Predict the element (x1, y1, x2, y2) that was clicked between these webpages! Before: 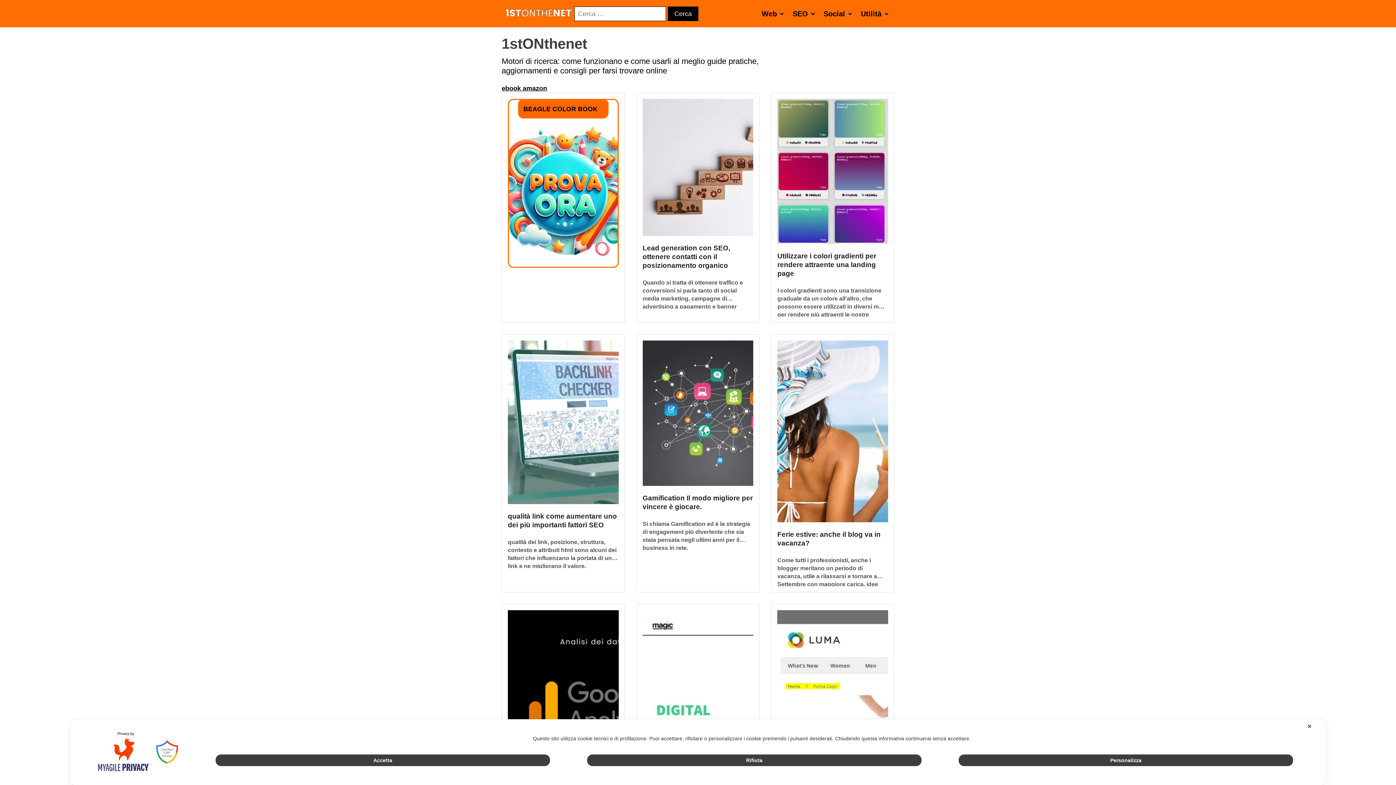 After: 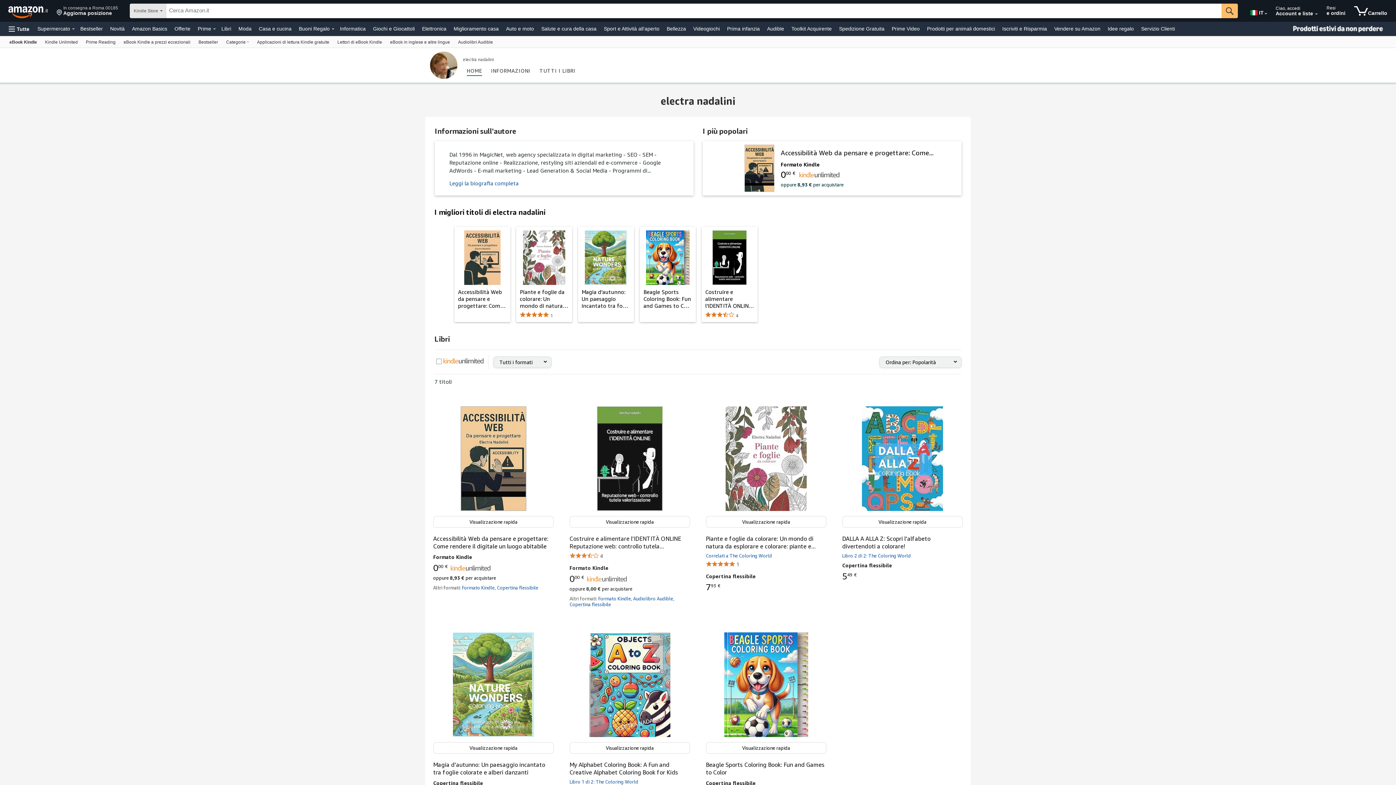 Action: bbox: (501, 84, 547, 92) label: ebook amazon